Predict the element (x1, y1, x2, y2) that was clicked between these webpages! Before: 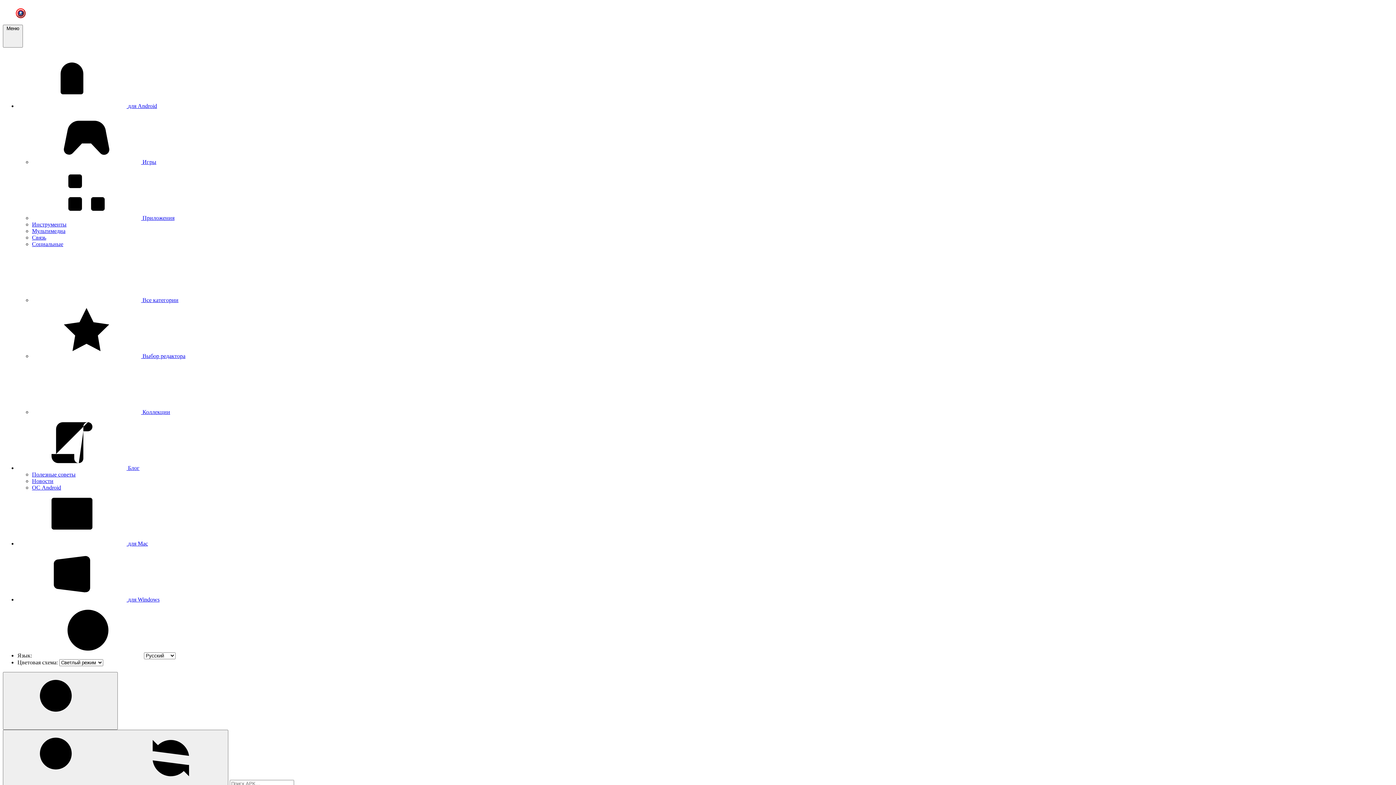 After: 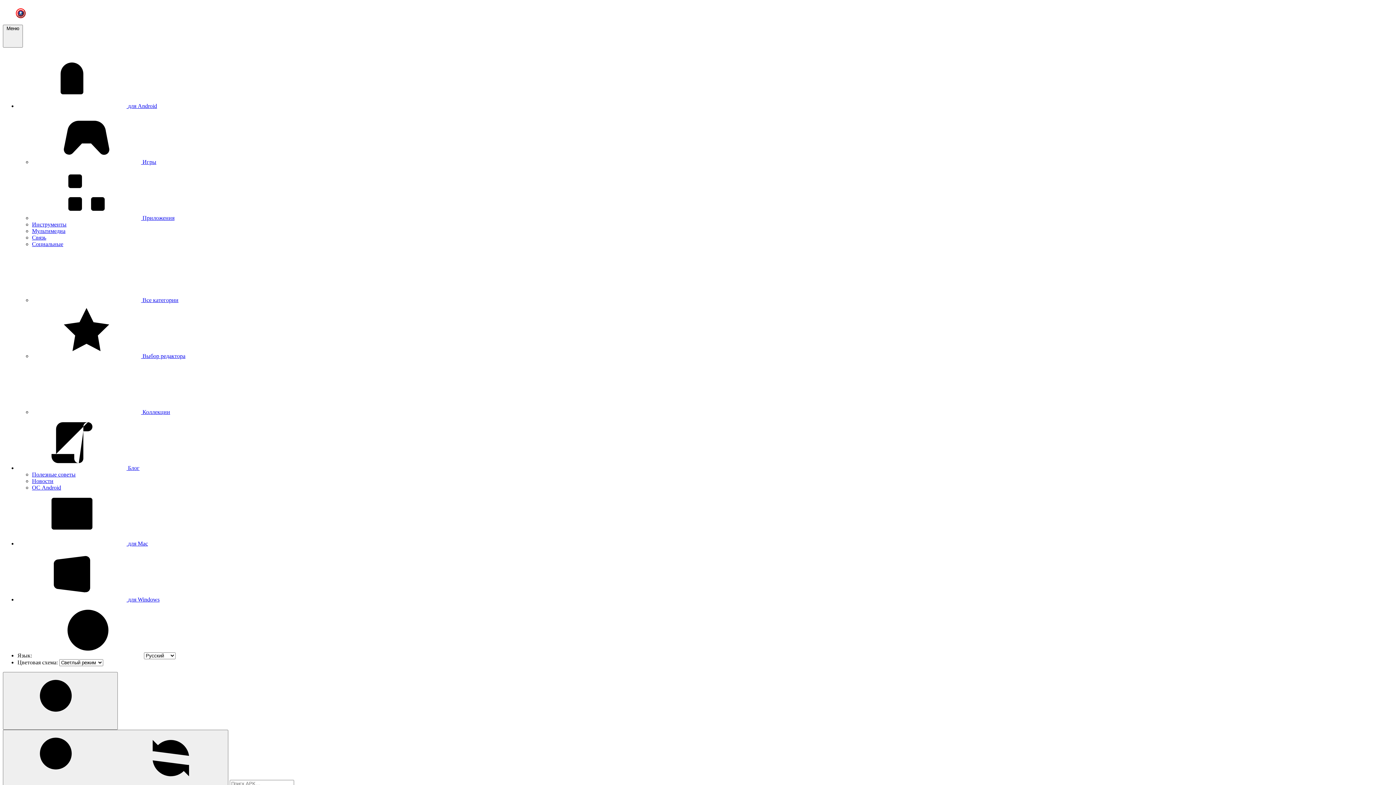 Action: bbox: (2, 18, 87, 24) label: Captain Droid - APK Каталог бесплатных игр и приложений на Android